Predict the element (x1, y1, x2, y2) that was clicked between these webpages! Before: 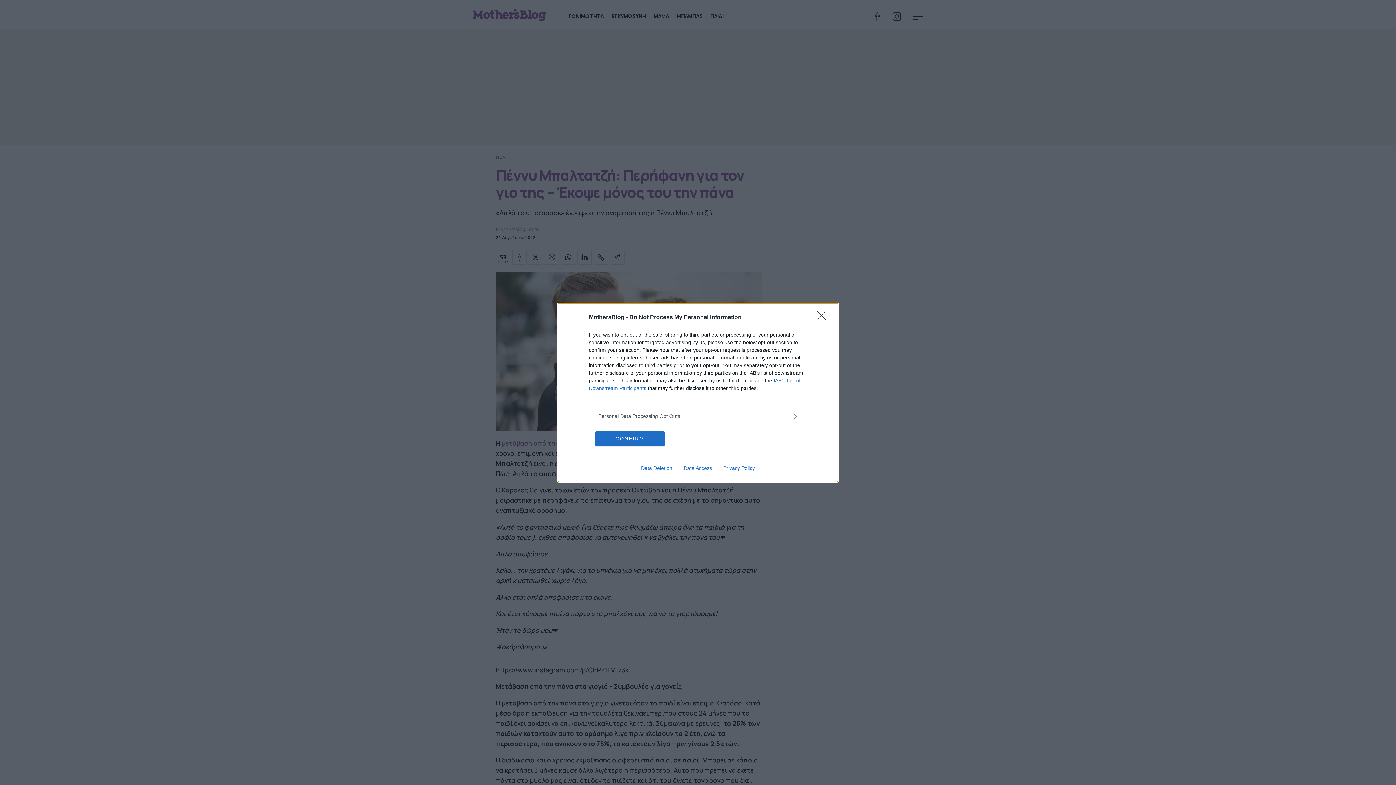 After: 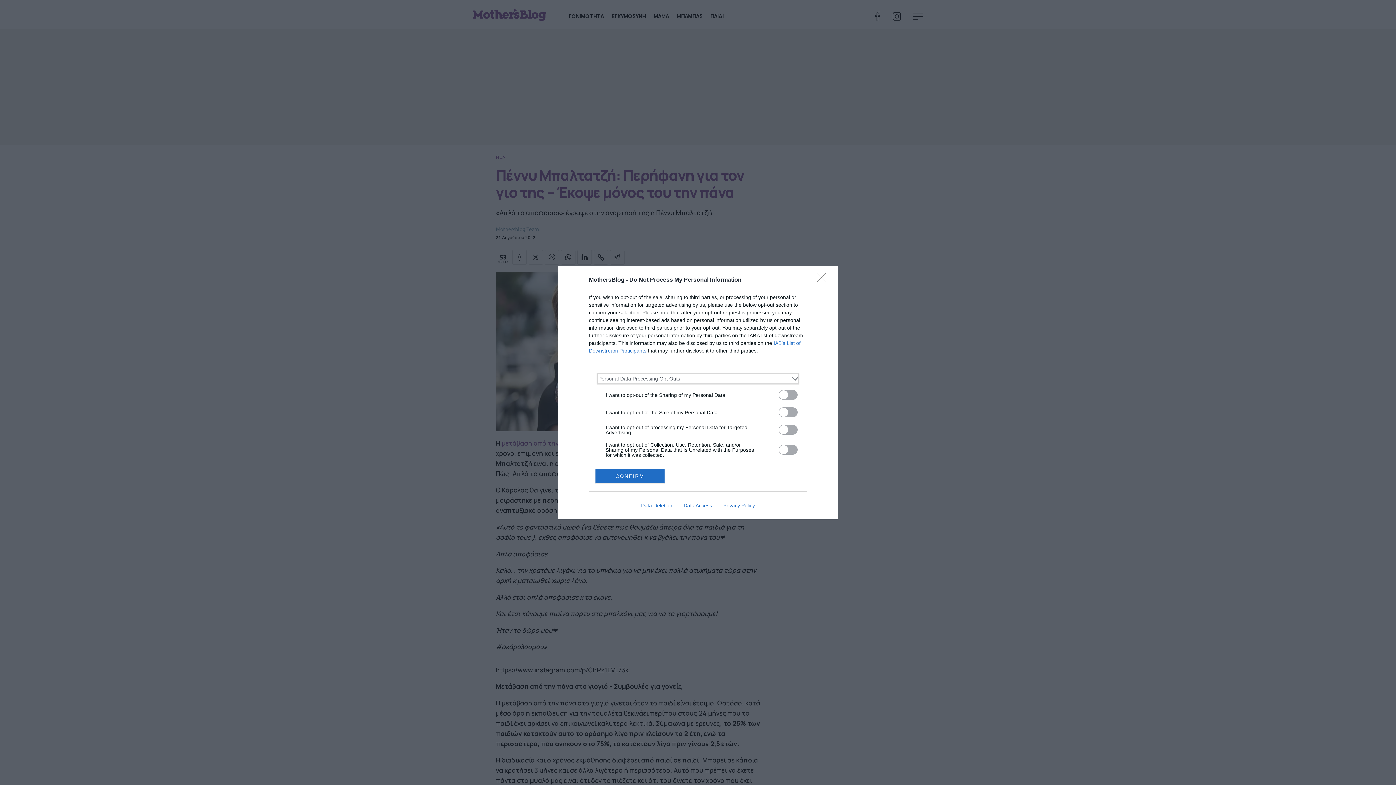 Action: bbox: (598, 412, 797, 420) label: Opt-Outs